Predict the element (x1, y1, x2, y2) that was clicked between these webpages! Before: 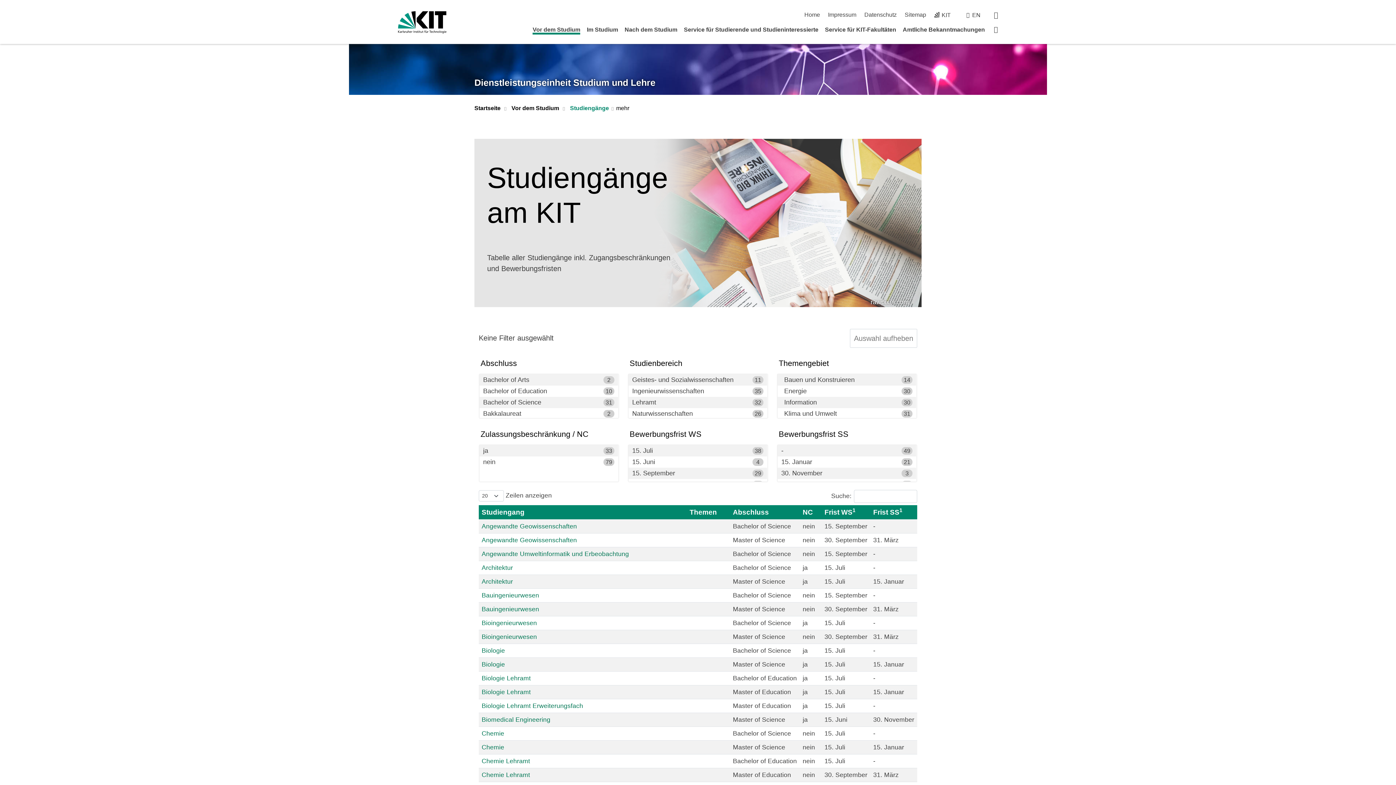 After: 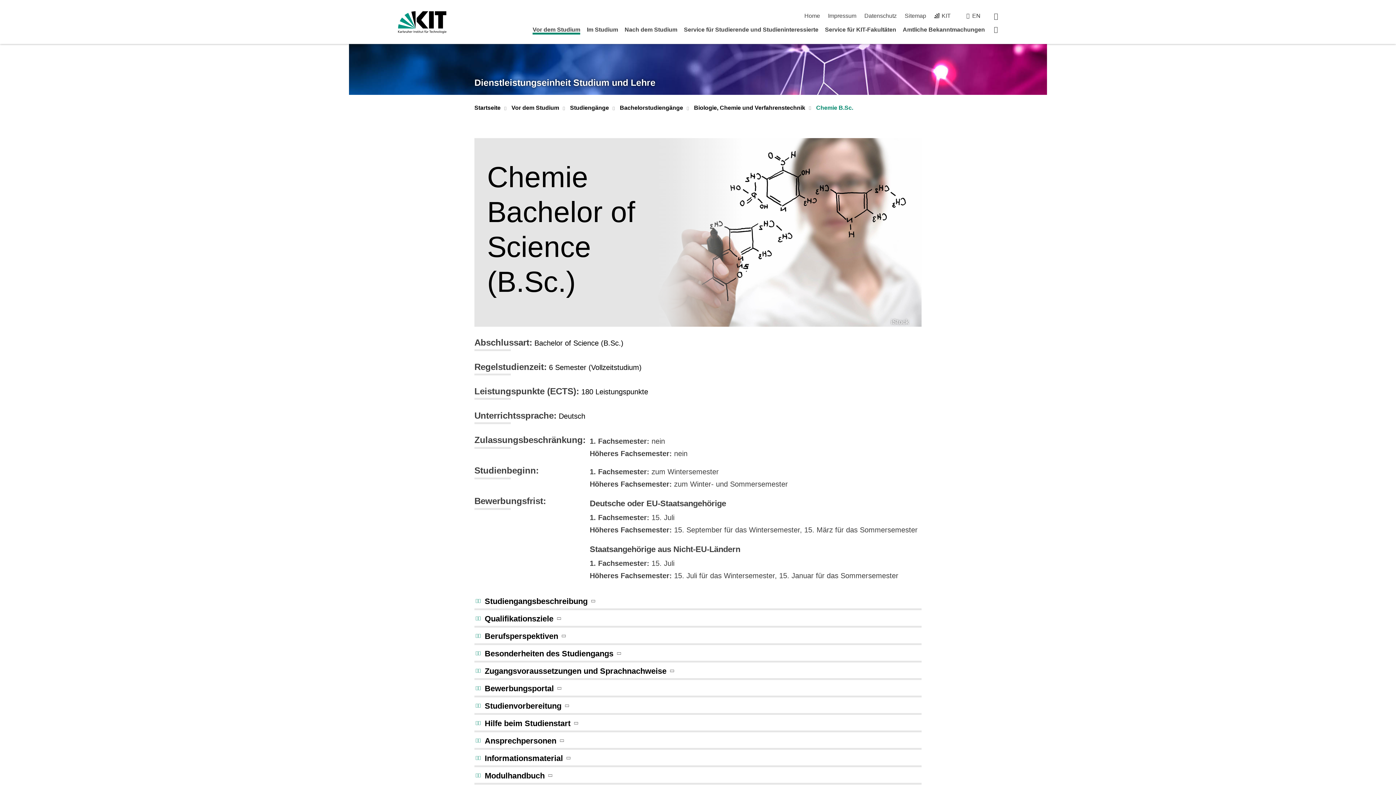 Action: bbox: (481, 730, 504, 737) label: Chemie